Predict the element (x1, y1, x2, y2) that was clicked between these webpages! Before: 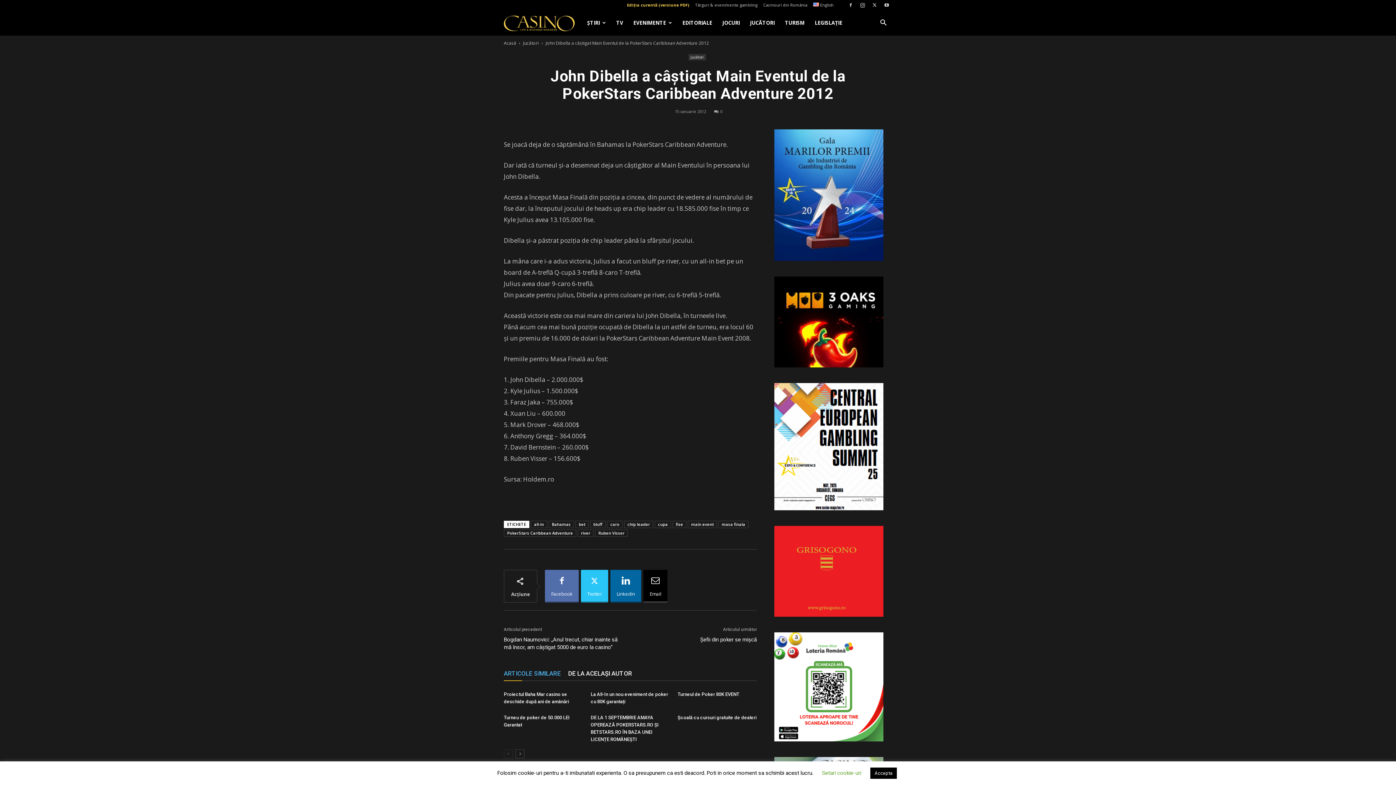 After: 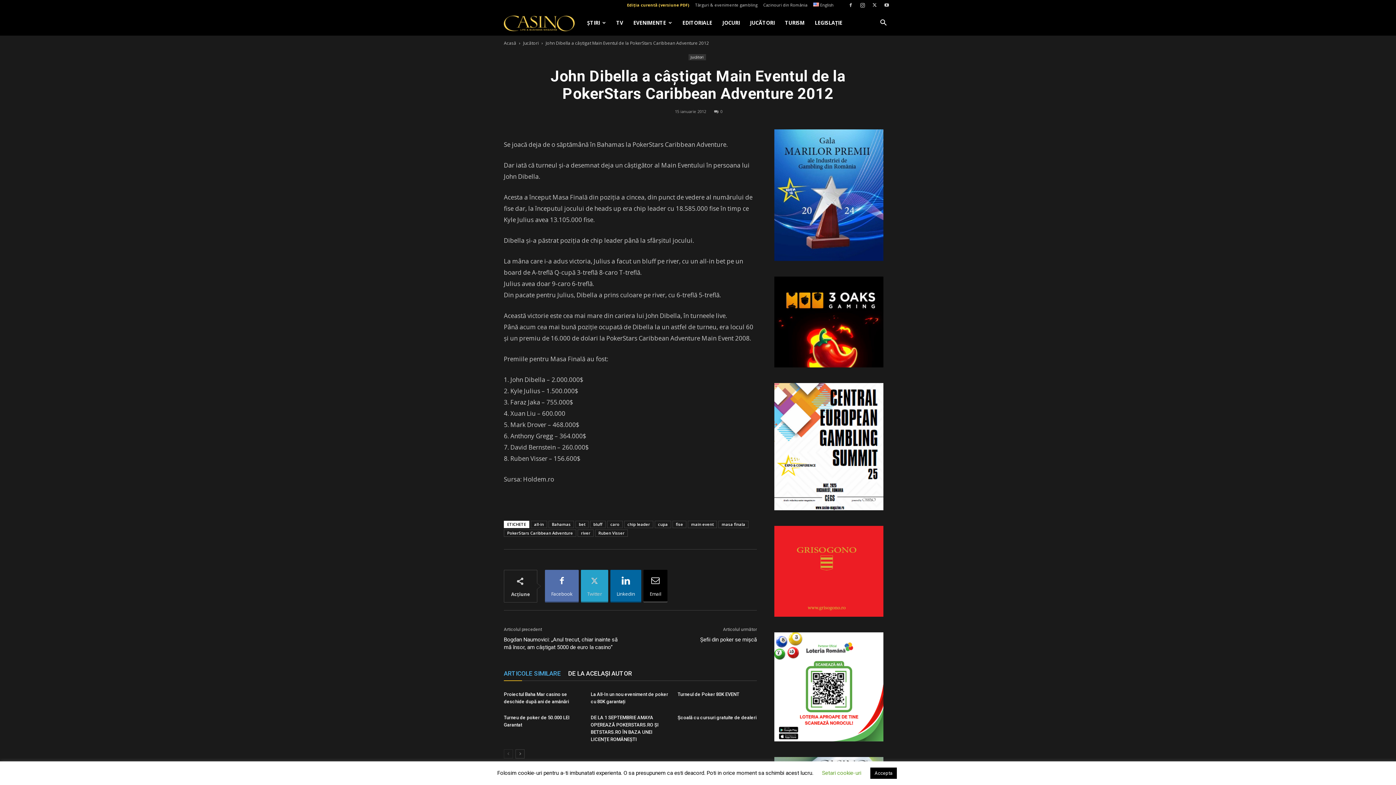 Action: bbox: (581, 570, 608, 602) label: Twitter